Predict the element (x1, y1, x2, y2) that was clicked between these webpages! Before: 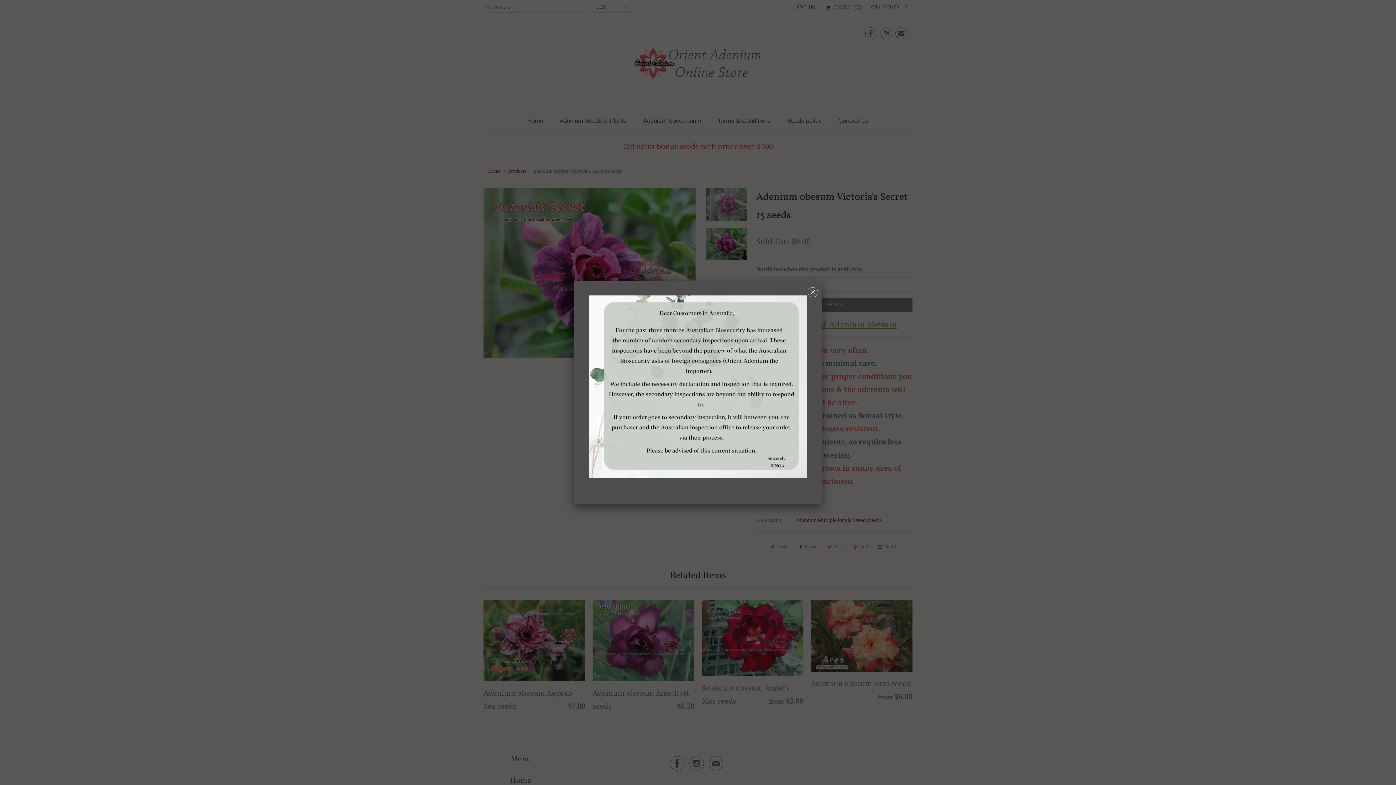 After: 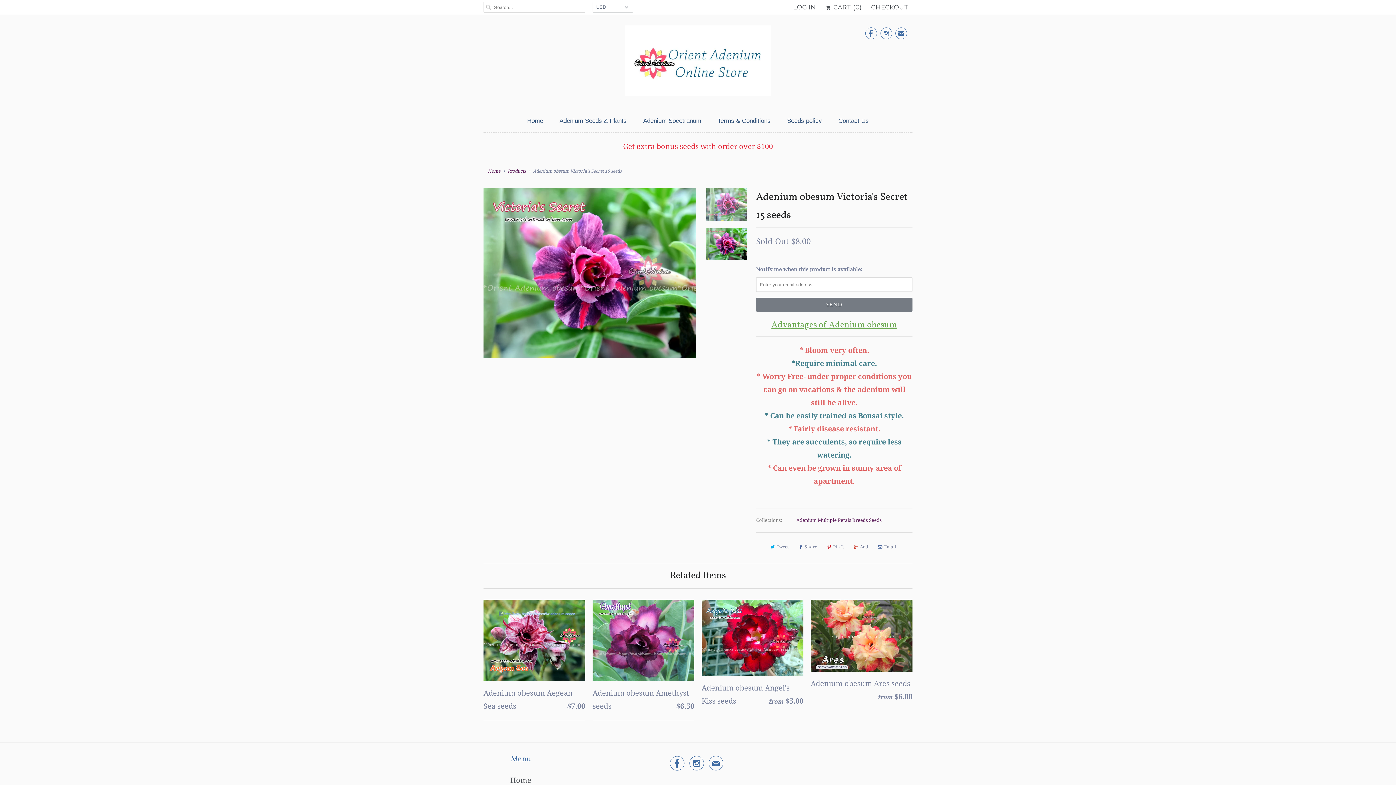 Action: bbox: (808, 287, 818, 300) label: ␡